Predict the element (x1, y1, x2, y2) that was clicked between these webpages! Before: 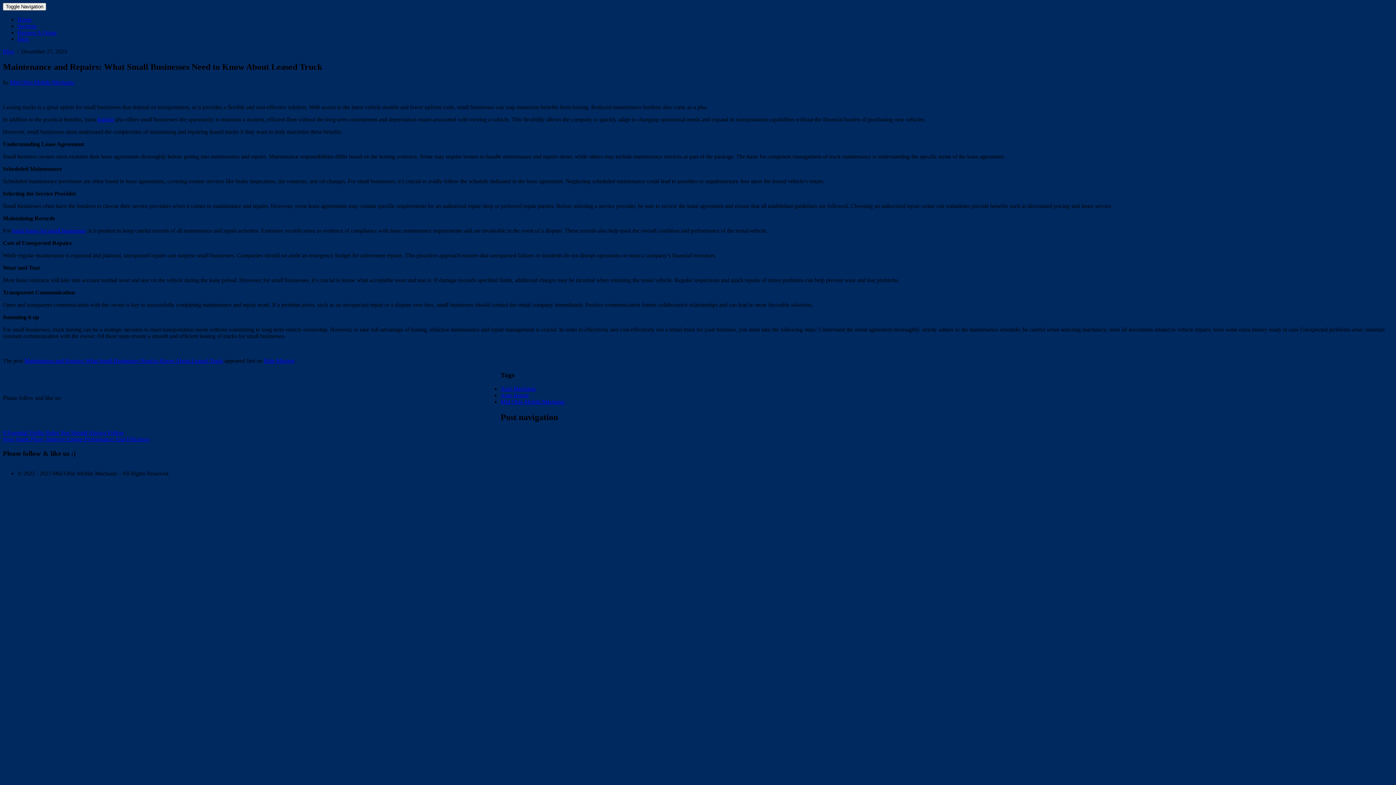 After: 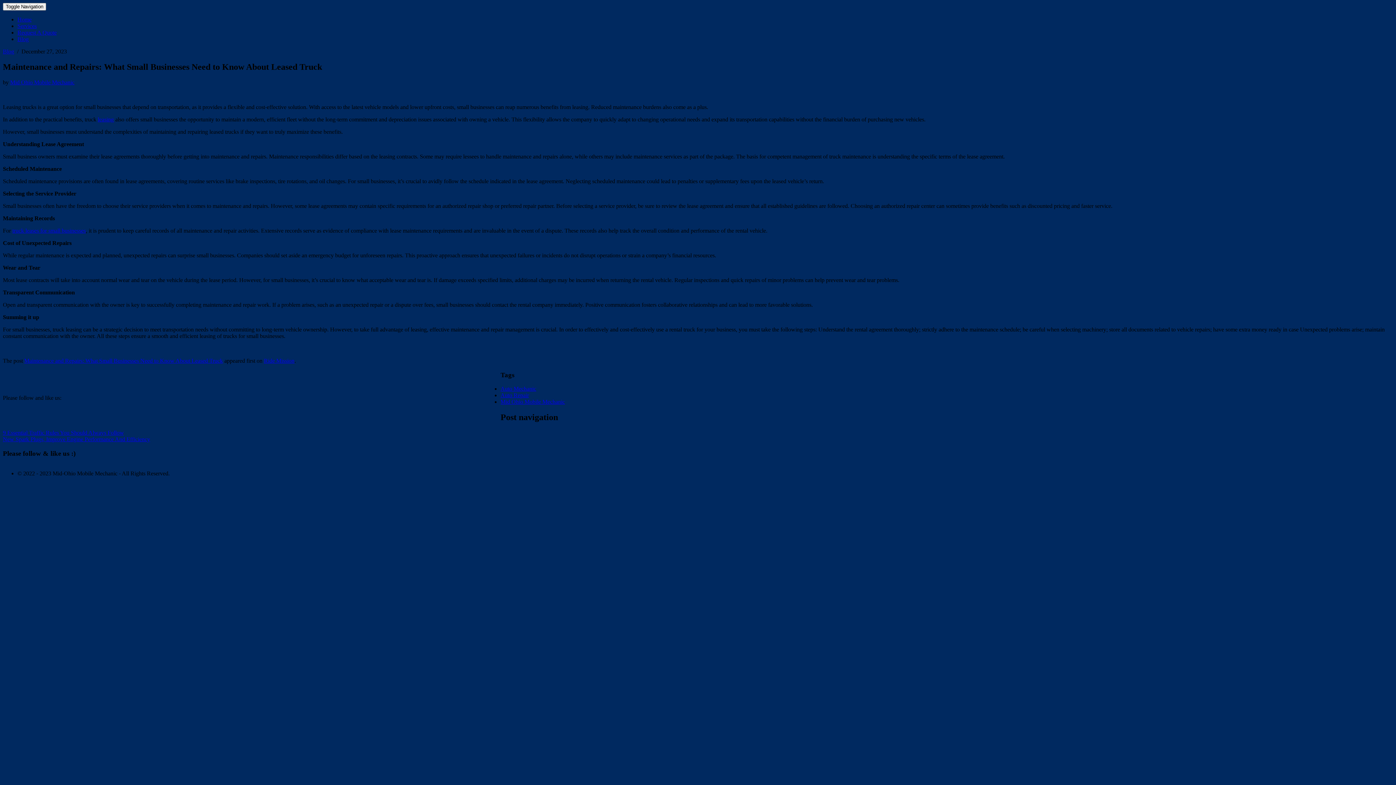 Action: bbox: (64, 419, 173, 425)